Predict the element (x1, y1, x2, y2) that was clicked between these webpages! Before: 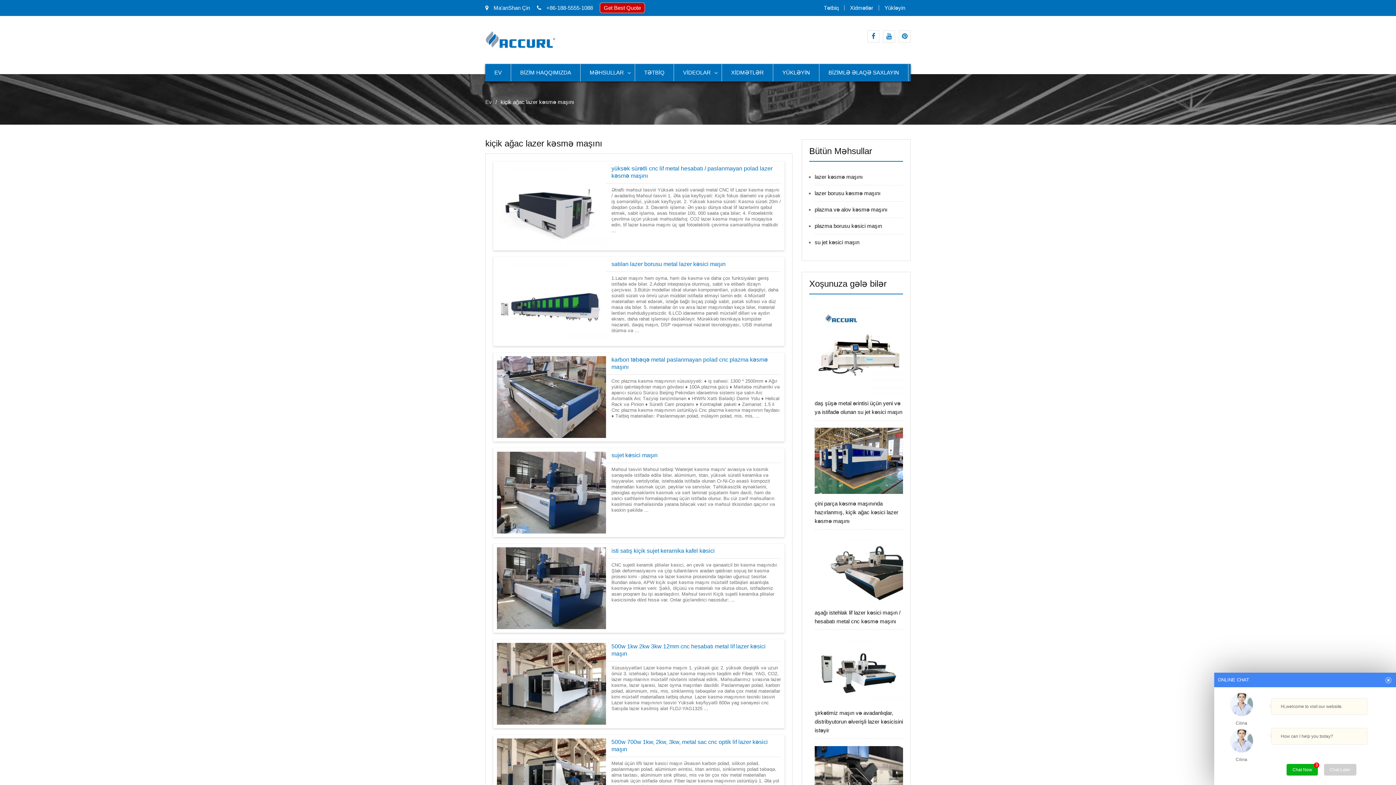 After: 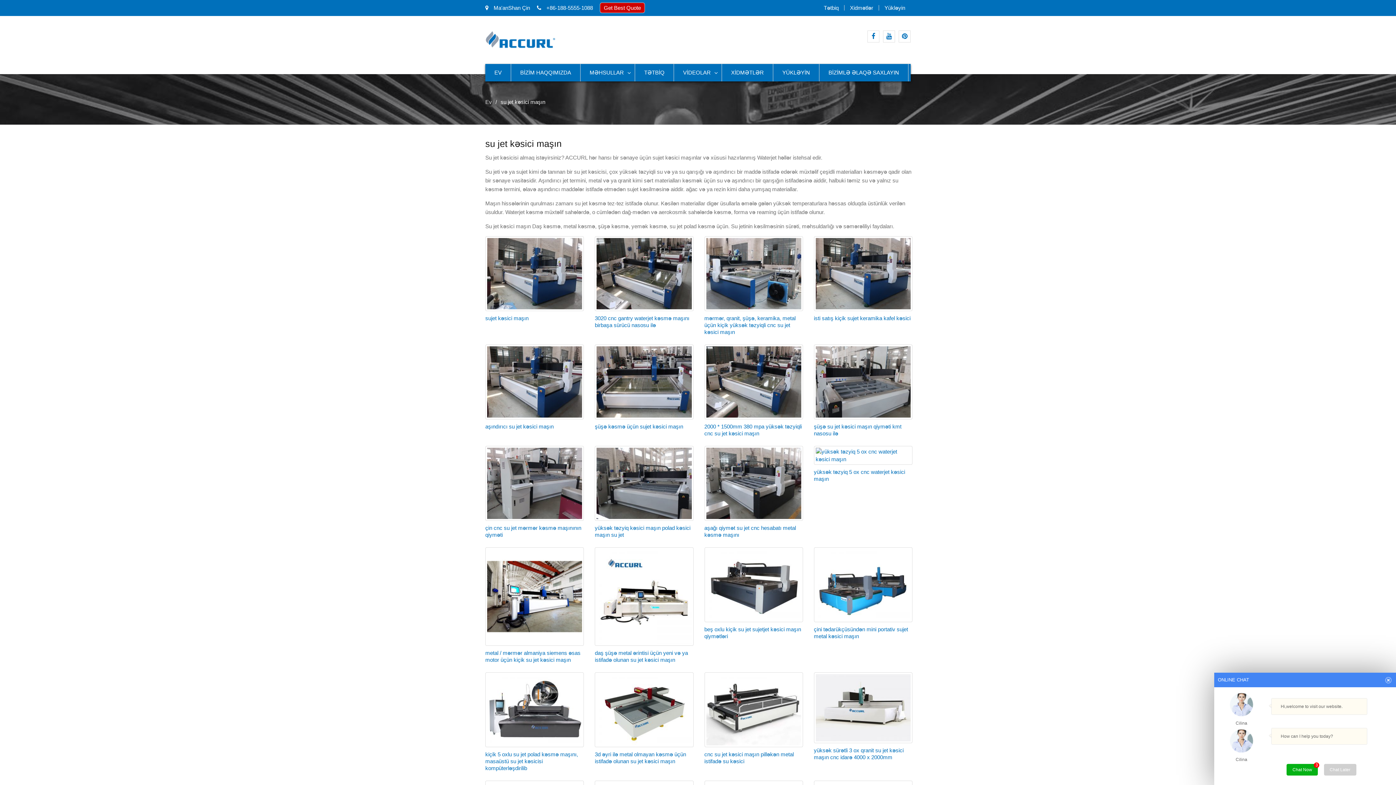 Action: bbox: (814, 239, 859, 245) label: su jet kəsici maşın